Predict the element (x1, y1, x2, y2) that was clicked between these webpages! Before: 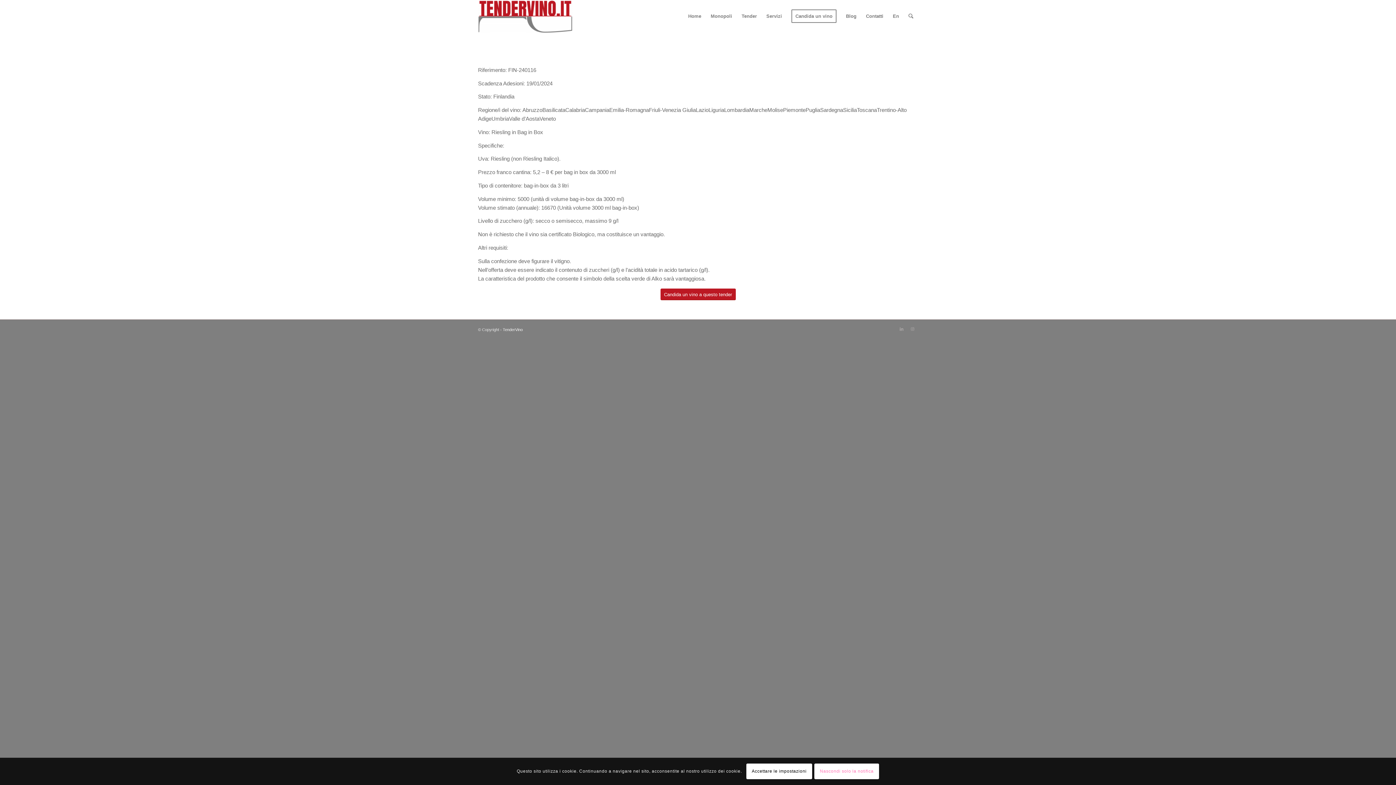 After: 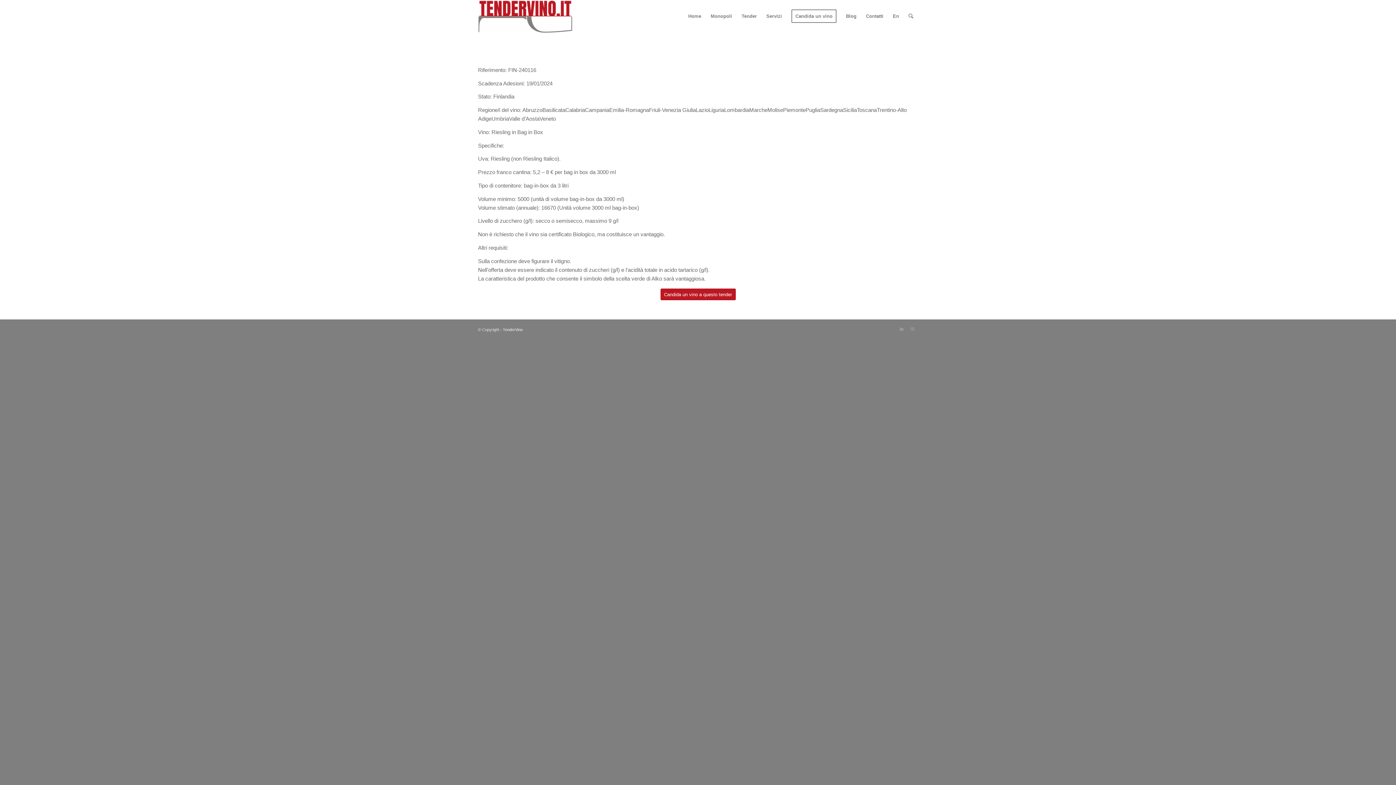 Action: bbox: (746, 764, 812, 779) label: Accettare le impostazioni